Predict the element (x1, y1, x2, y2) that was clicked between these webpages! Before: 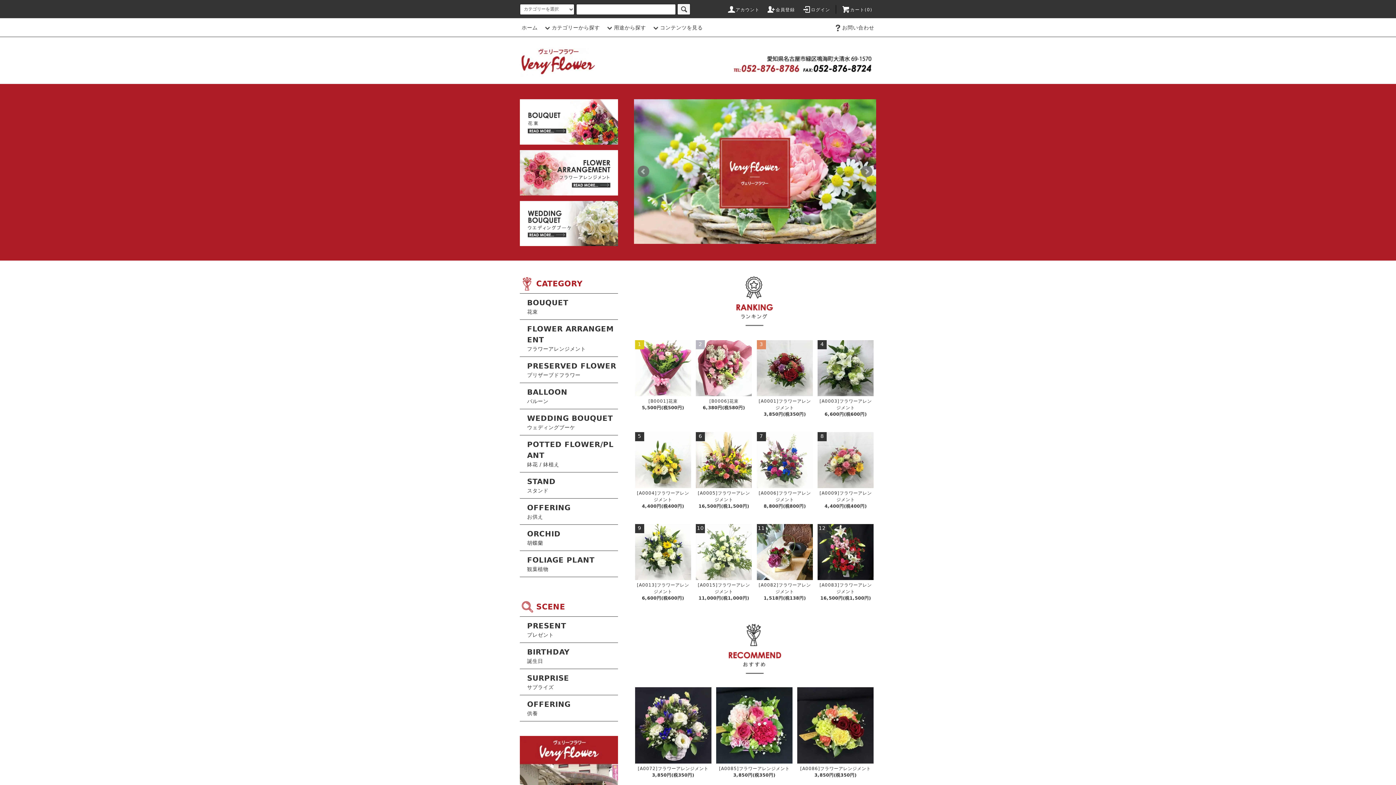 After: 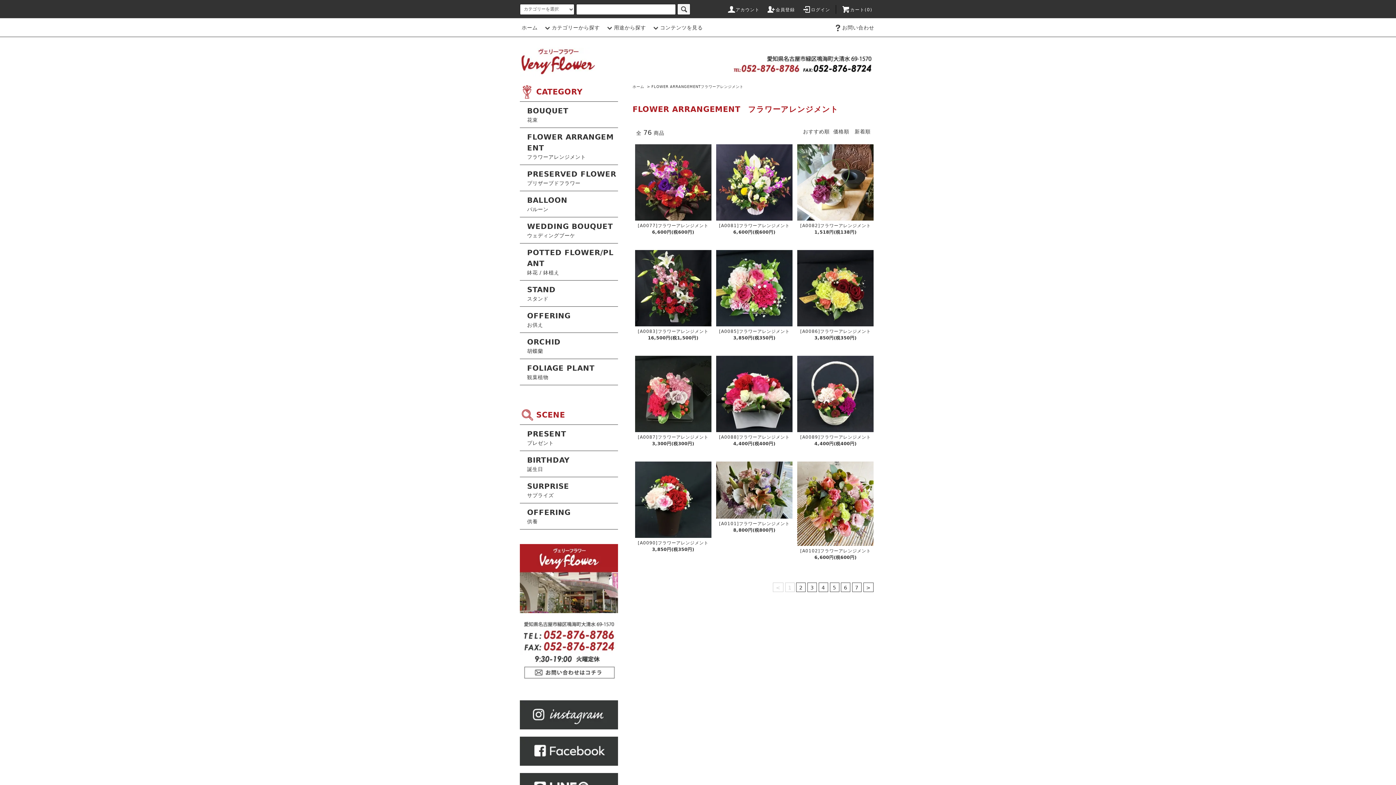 Action: bbox: (520, 169, 618, 175)